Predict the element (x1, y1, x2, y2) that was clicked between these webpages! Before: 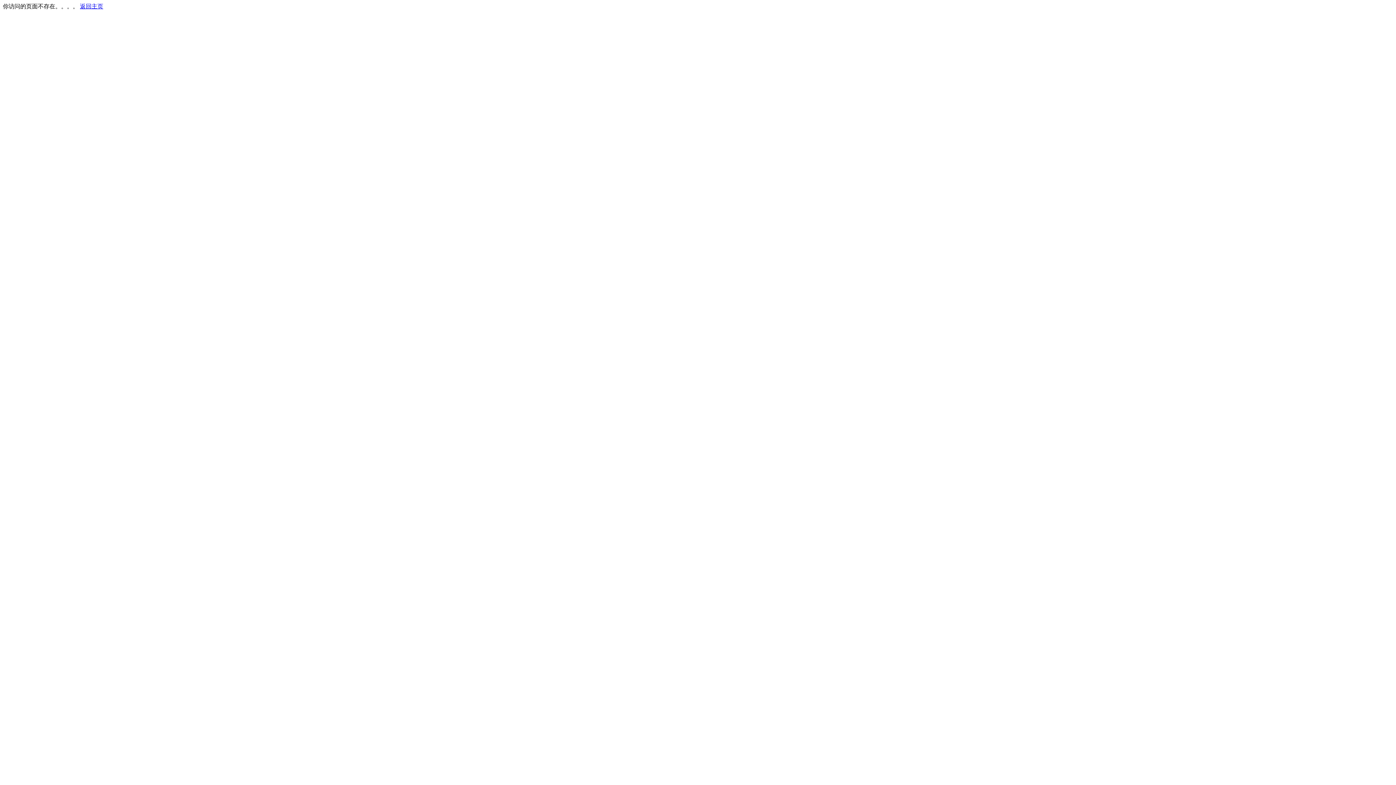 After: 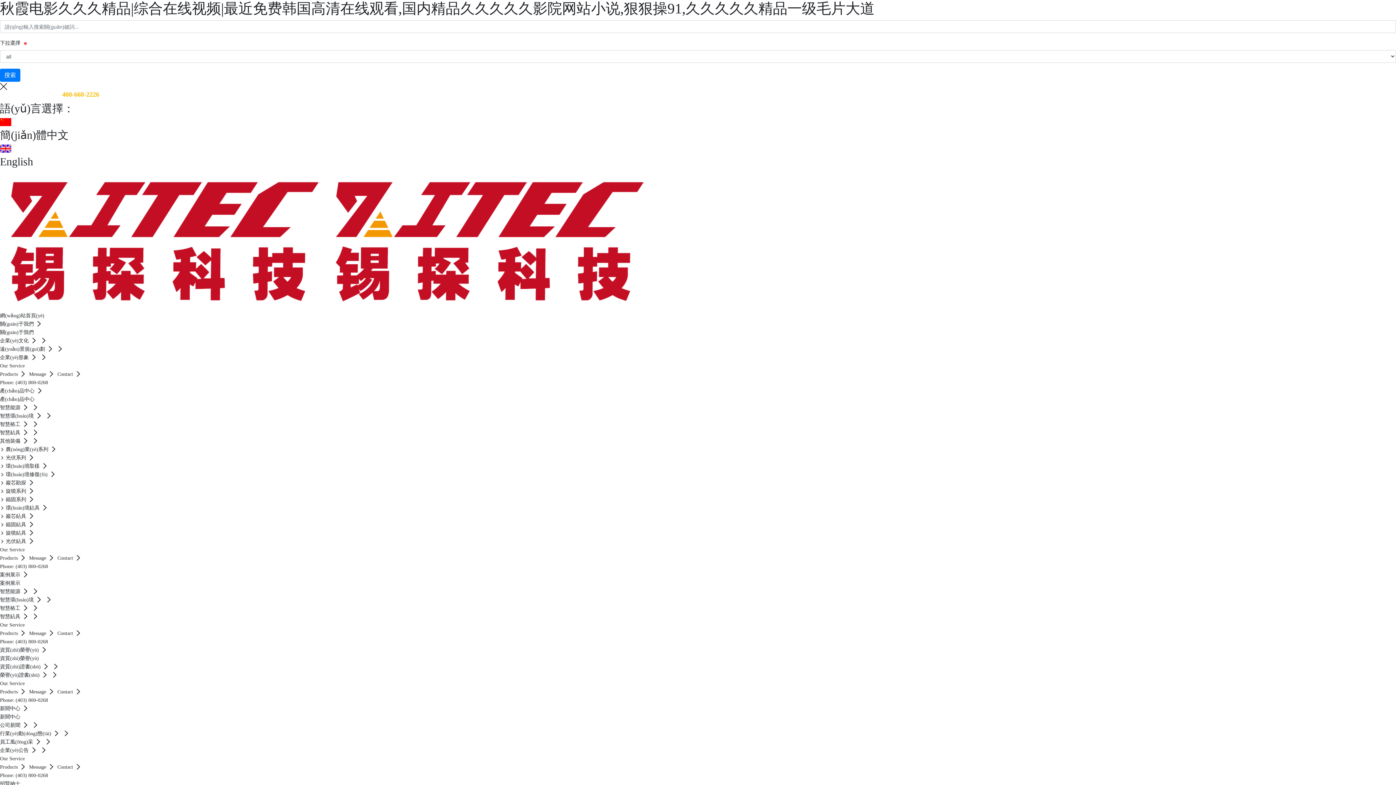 Action: label: 返回主页 bbox: (80, 3, 103, 9)